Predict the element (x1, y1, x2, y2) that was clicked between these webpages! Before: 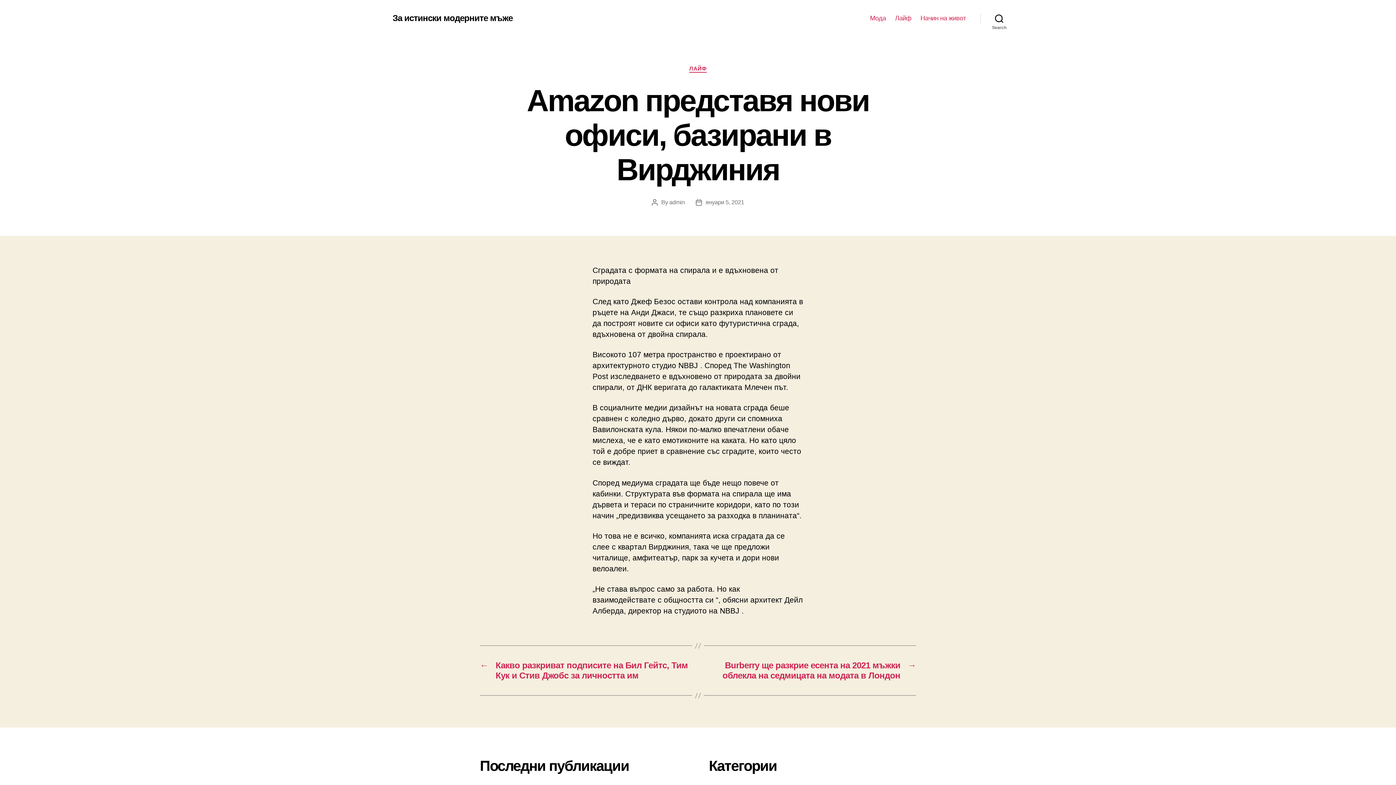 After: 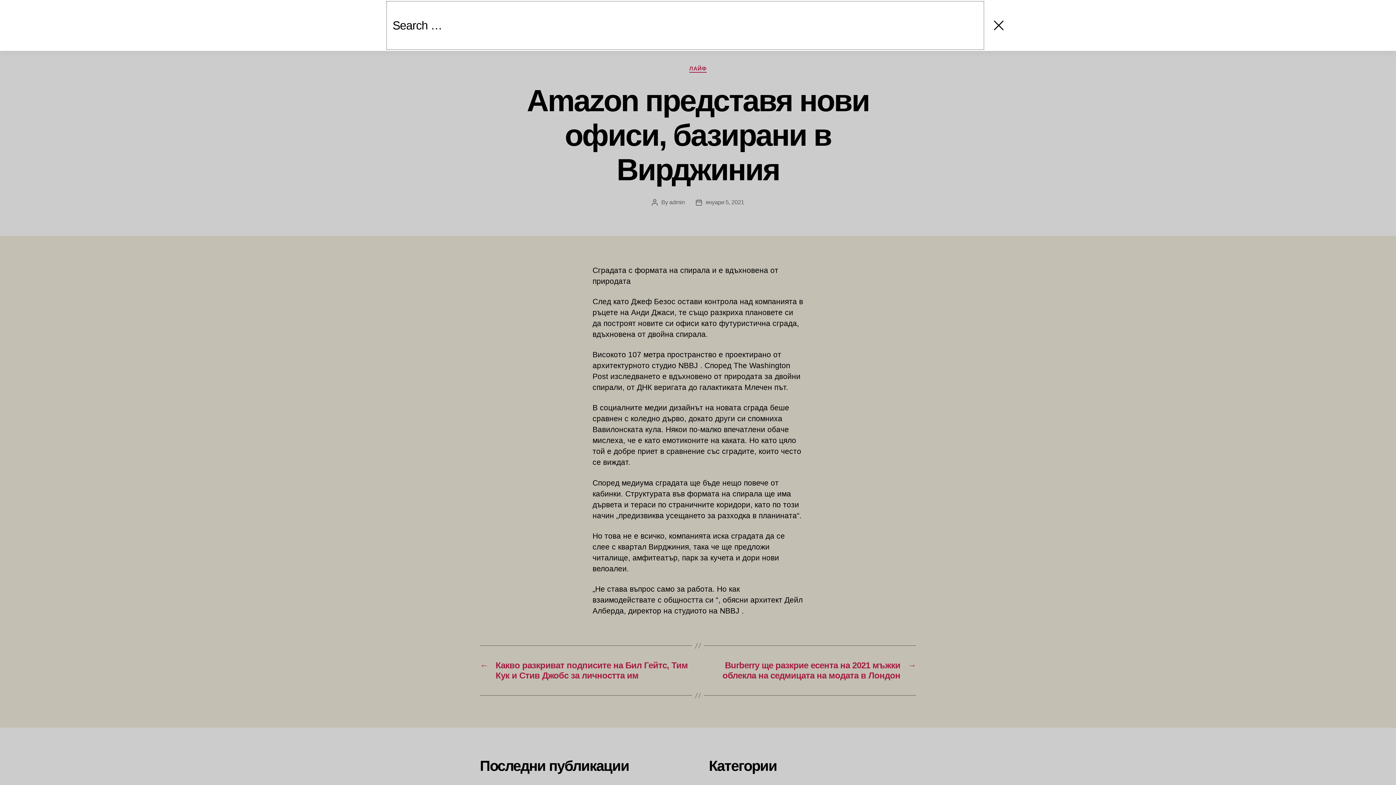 Action: label: Search bbox: (980, 10, 1018, 26)